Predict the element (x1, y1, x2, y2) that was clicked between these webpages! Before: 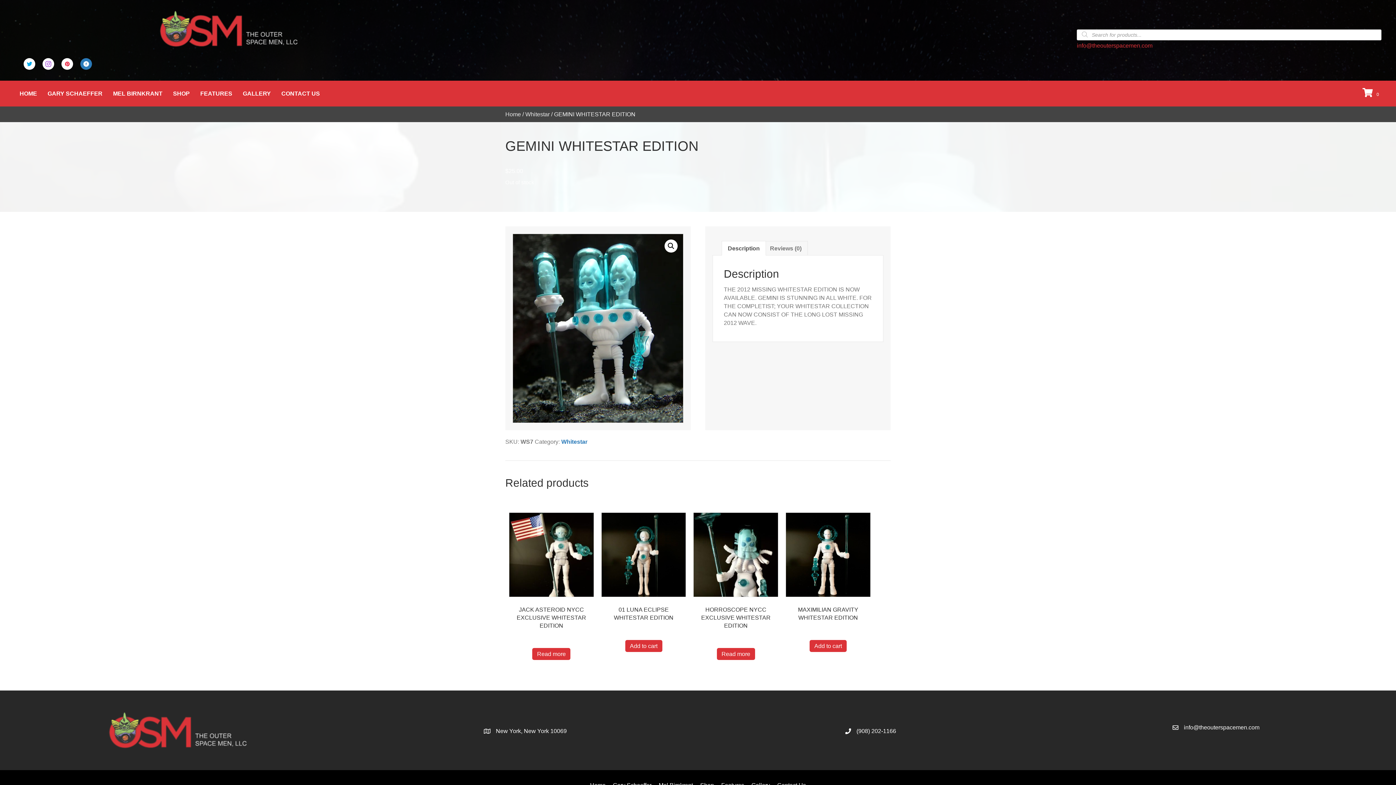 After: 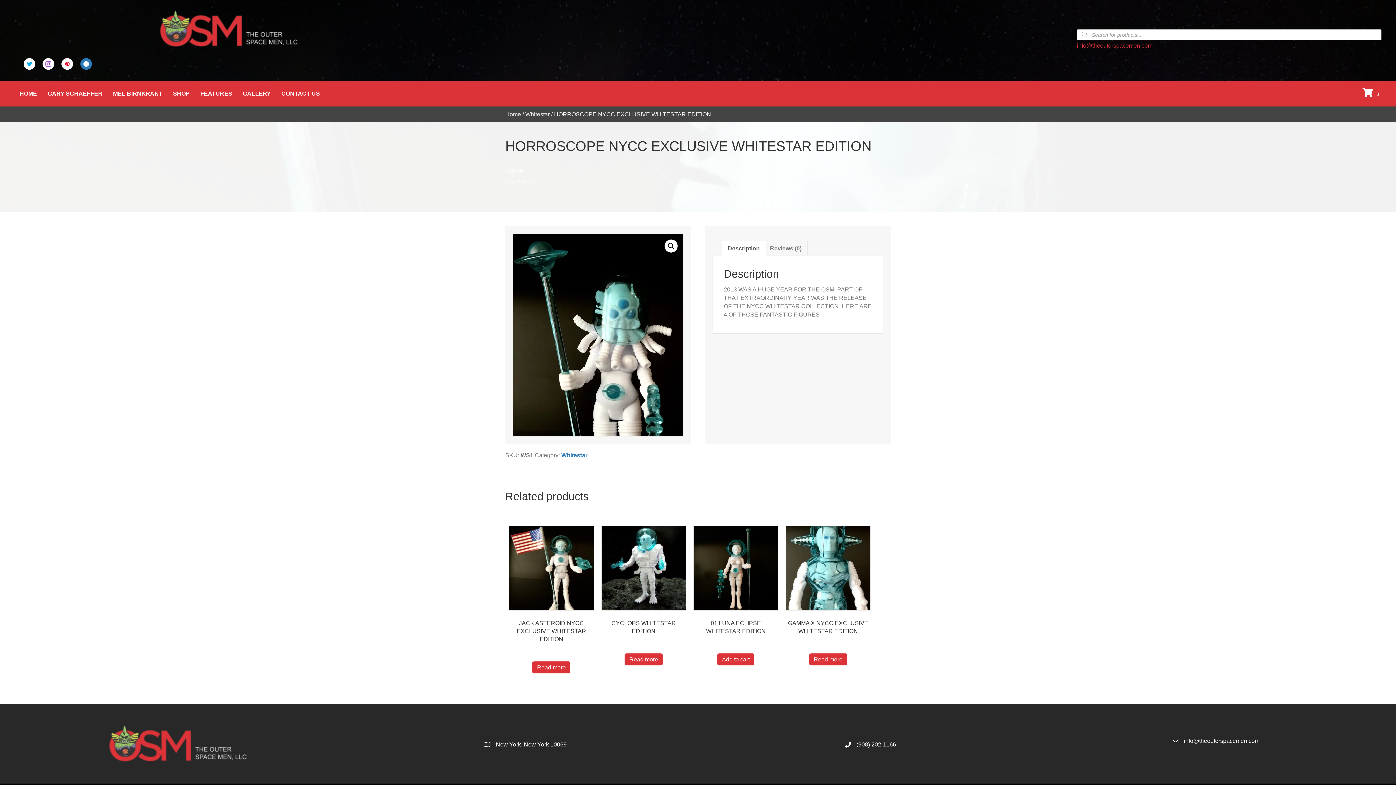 Action: bbox: (717, 648, 755, 660) label: Read more about “HORROSCOPE NYCC EXCLUSIVE WHITESTAR EDITION”